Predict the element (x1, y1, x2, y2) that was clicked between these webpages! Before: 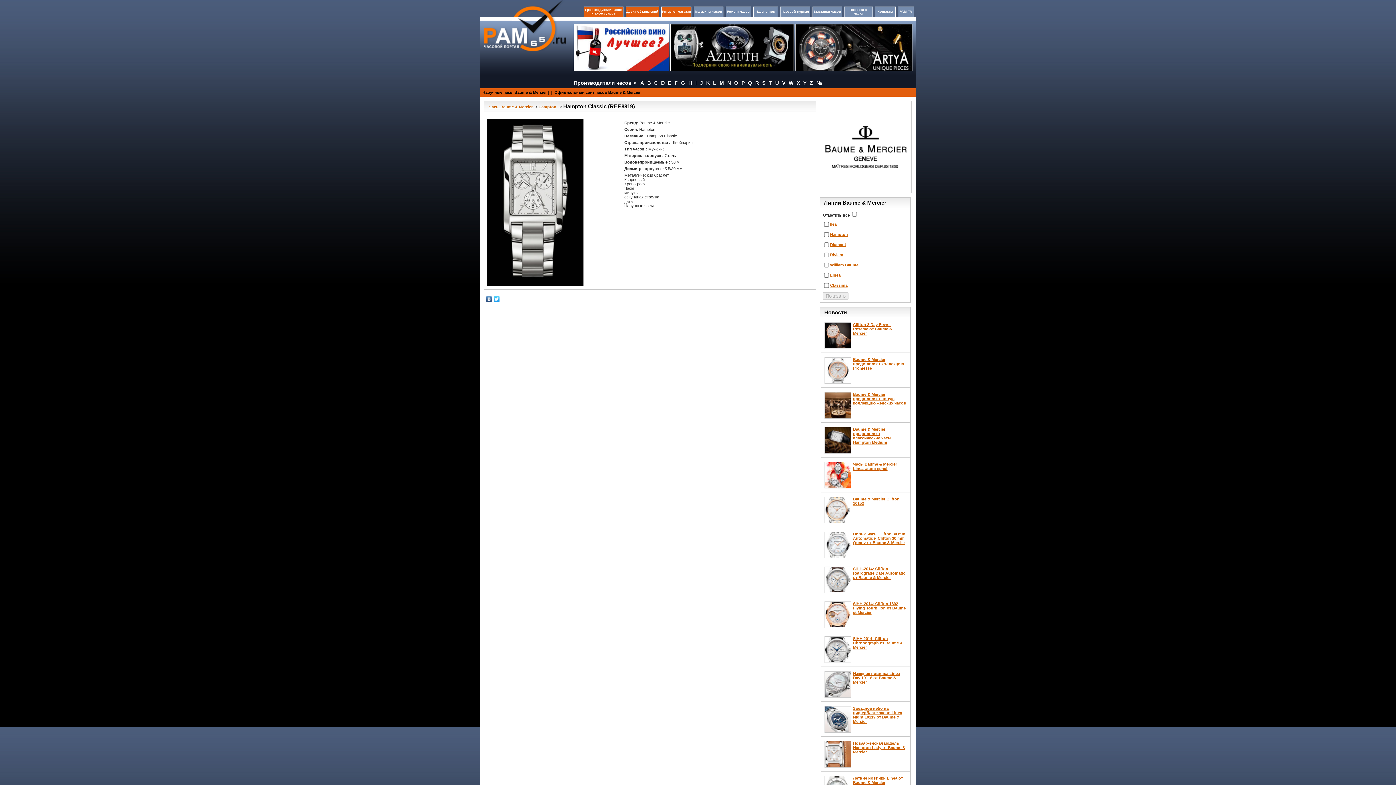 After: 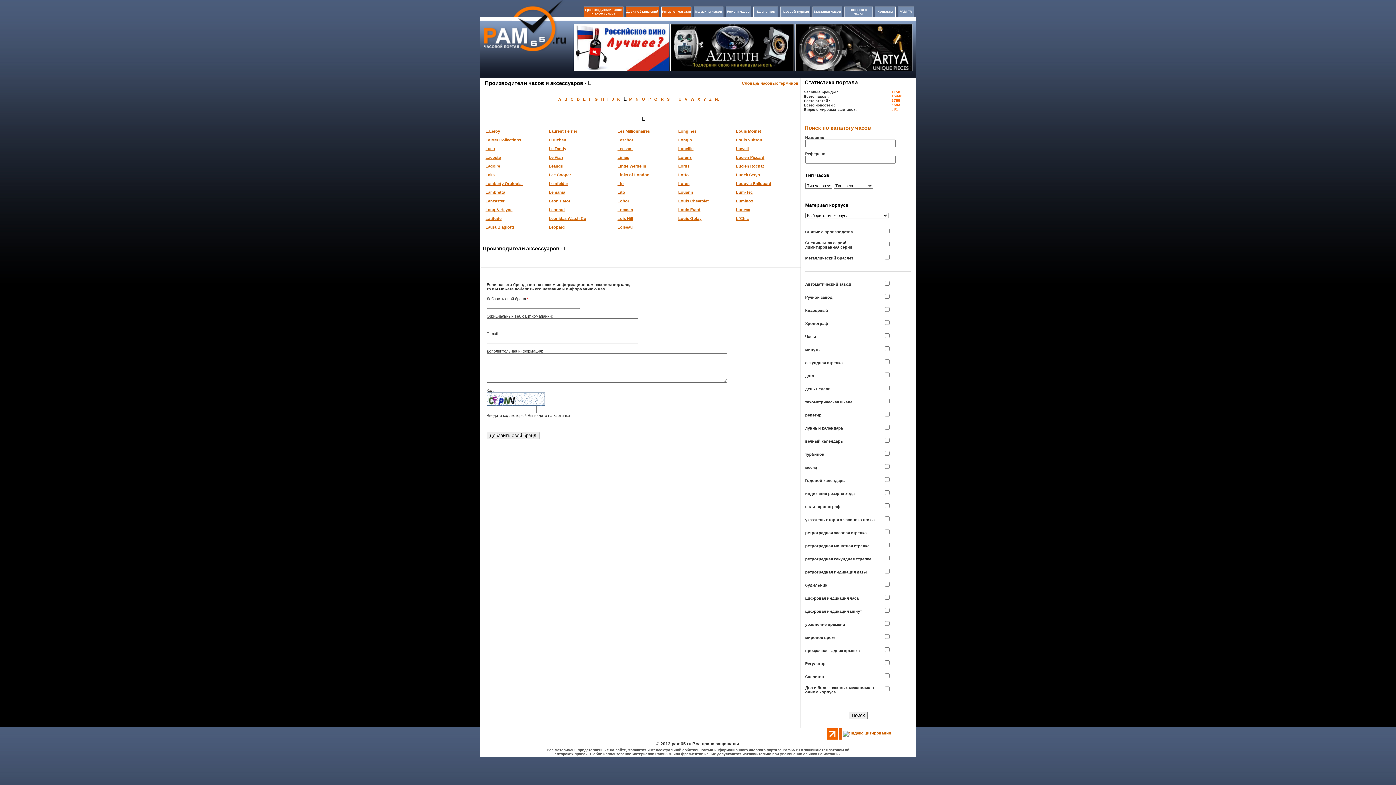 Action: label: L bbox: (713, 80, 716, 85)